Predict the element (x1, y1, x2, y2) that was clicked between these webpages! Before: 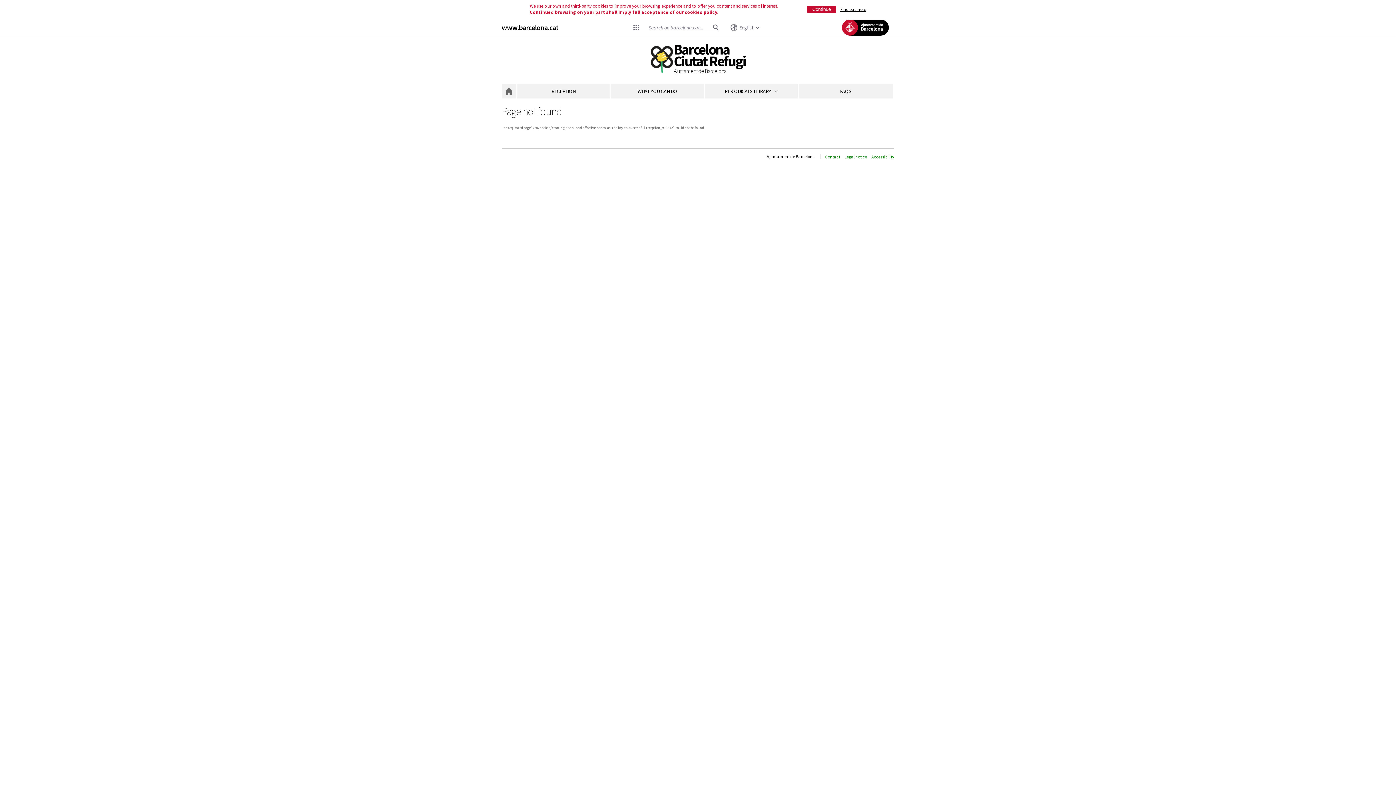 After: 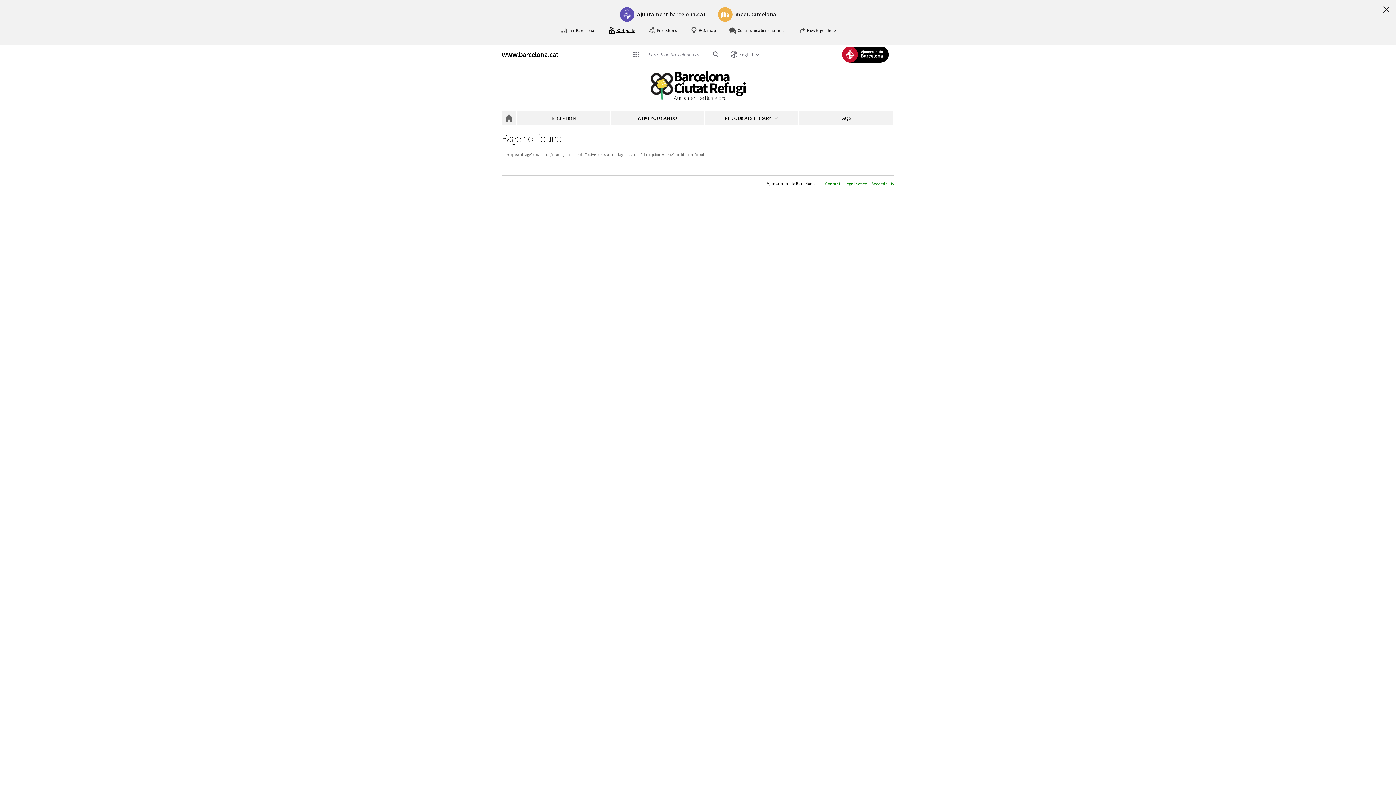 Action: label: barcelona.cat shortcuts bbox: (627, 19, 645, 35)